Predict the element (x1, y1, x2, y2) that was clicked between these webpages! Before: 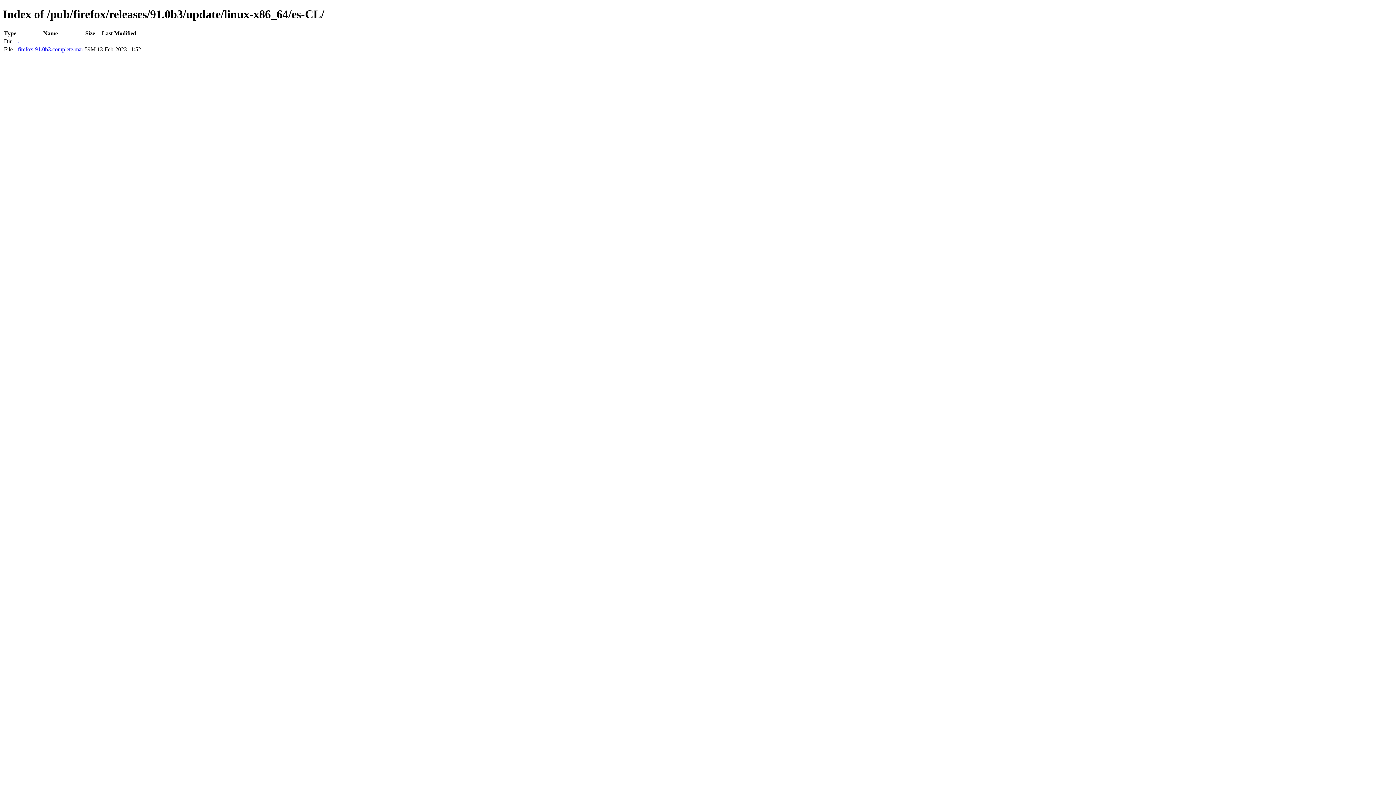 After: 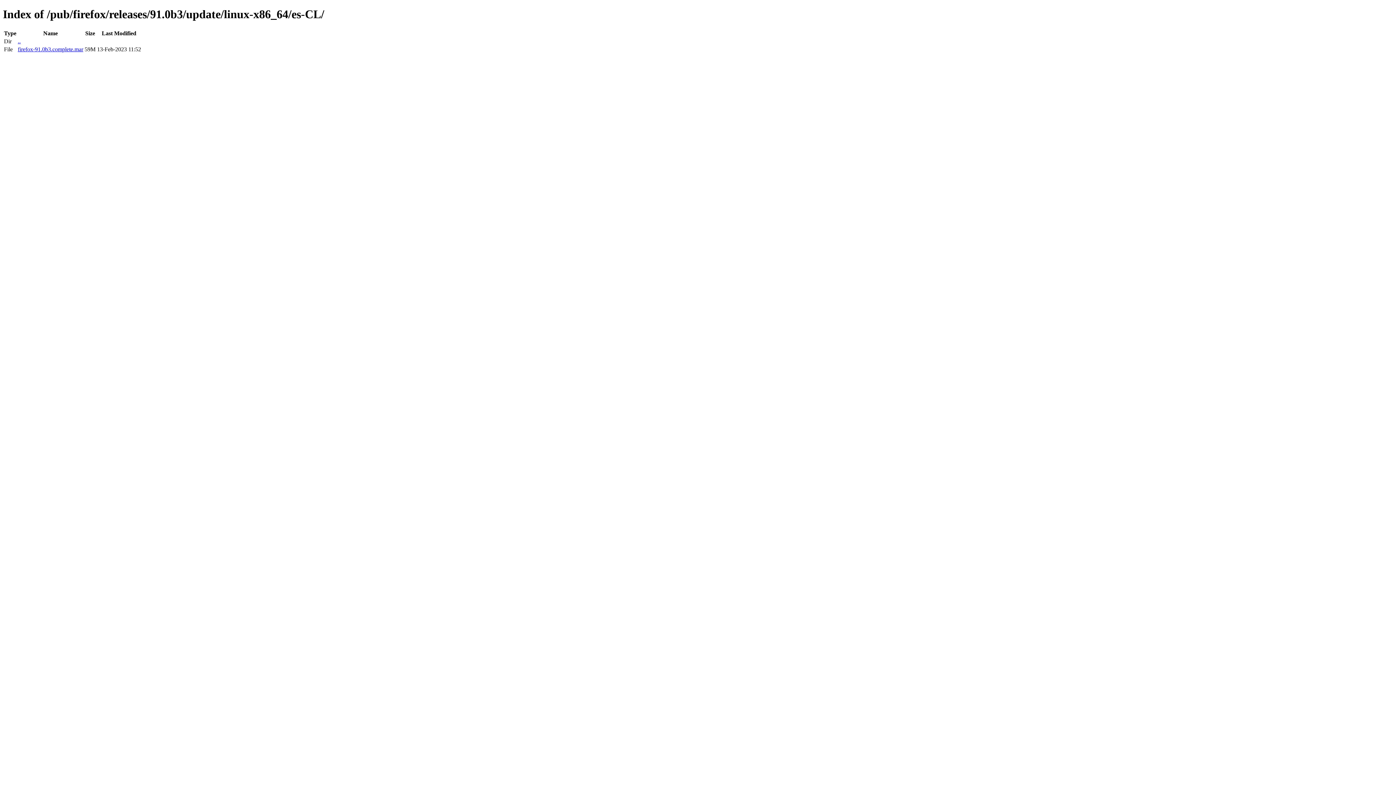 Action: bbox: (17, 46, 83, 52) label: firefox-91.0b3.complete.mar